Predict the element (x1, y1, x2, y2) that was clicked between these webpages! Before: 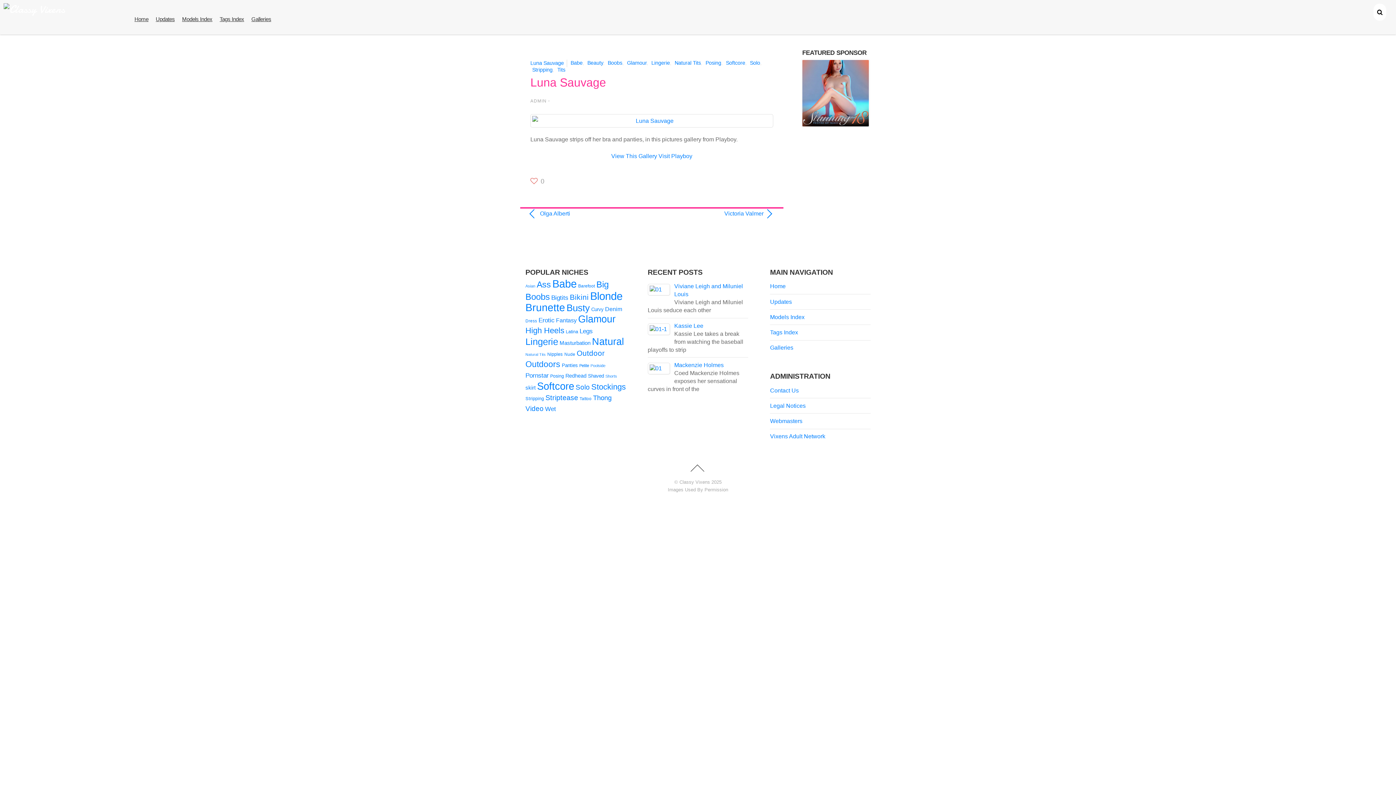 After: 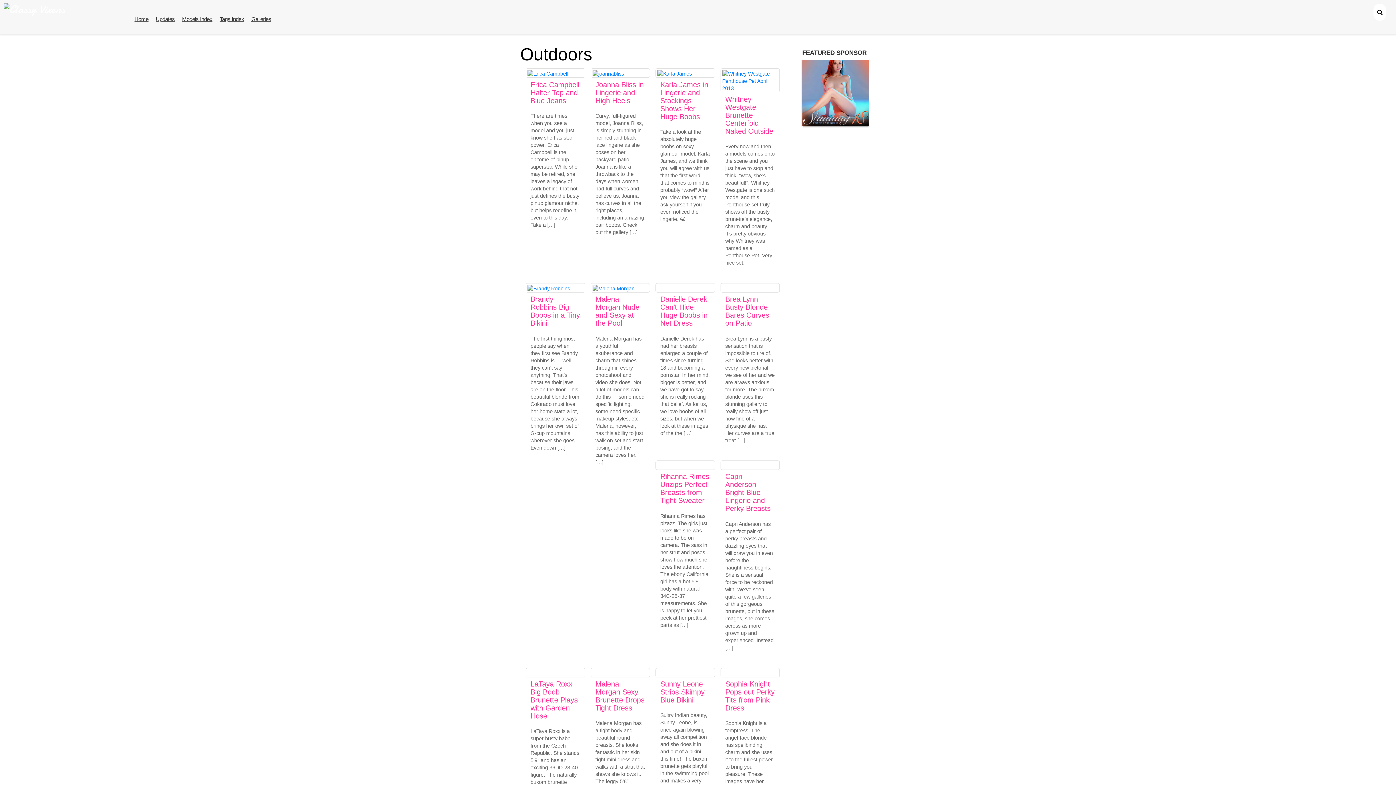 Action: bbox: (525, 359, 560, 369) label: Outdoors (255 items)